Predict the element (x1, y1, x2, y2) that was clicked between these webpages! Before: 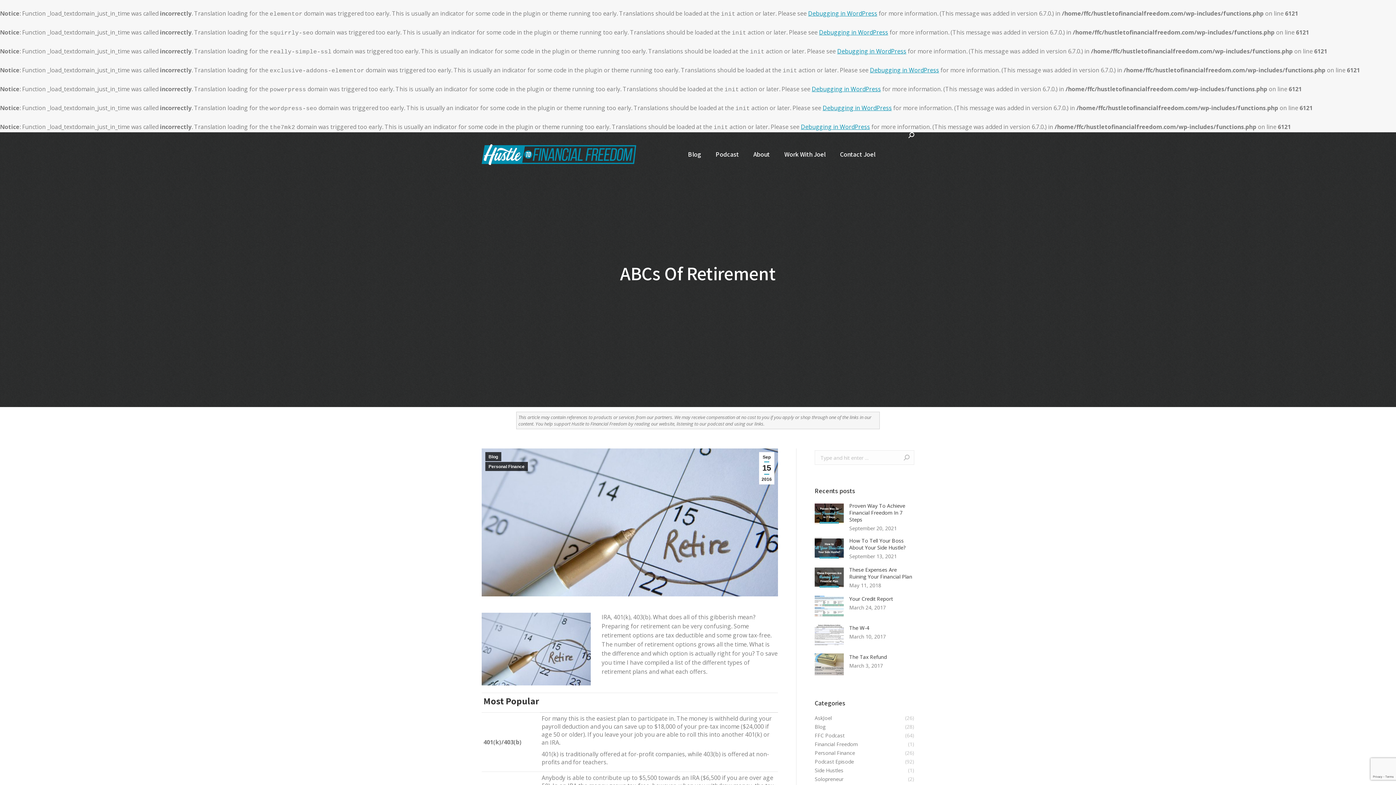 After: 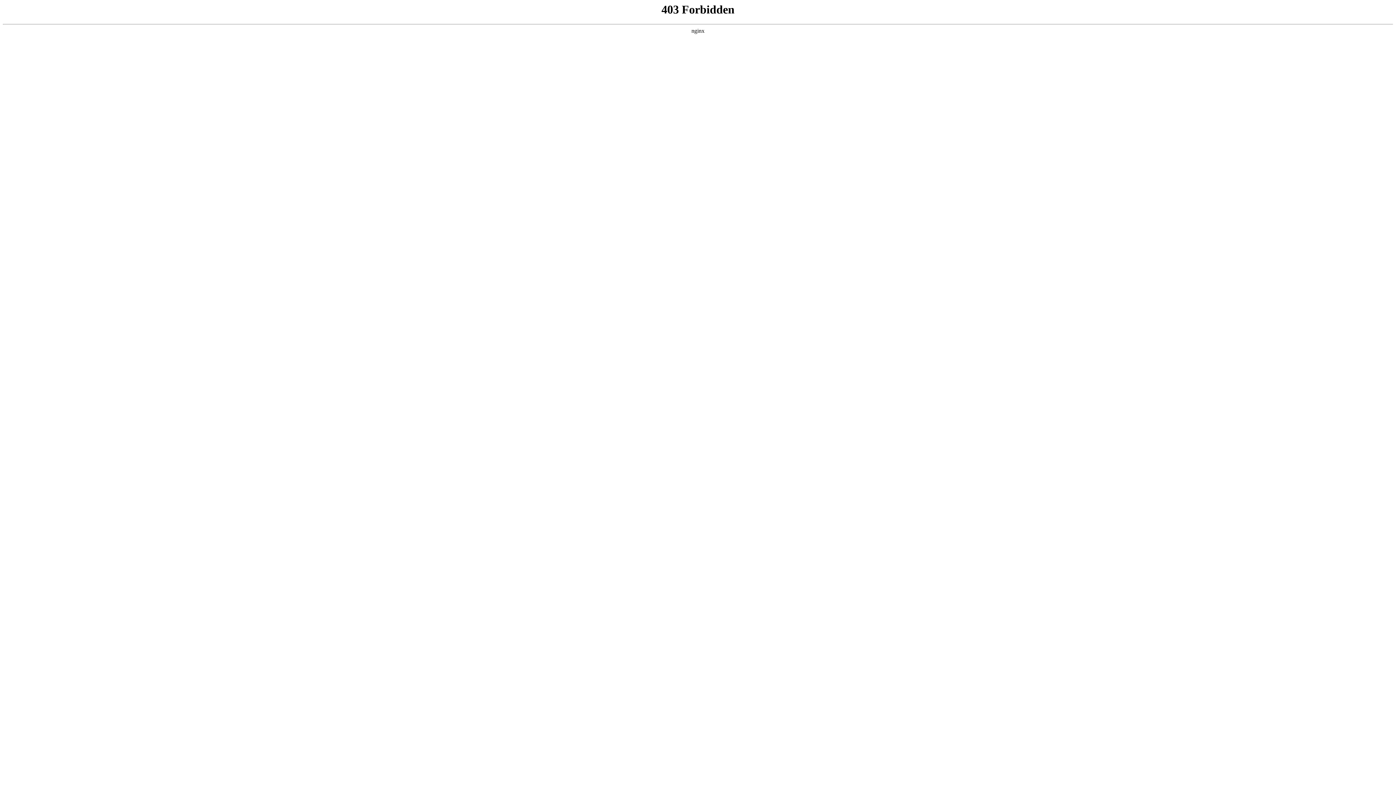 Action: label: Debugging in WordPress bbox: (808, 9, 877, 17)